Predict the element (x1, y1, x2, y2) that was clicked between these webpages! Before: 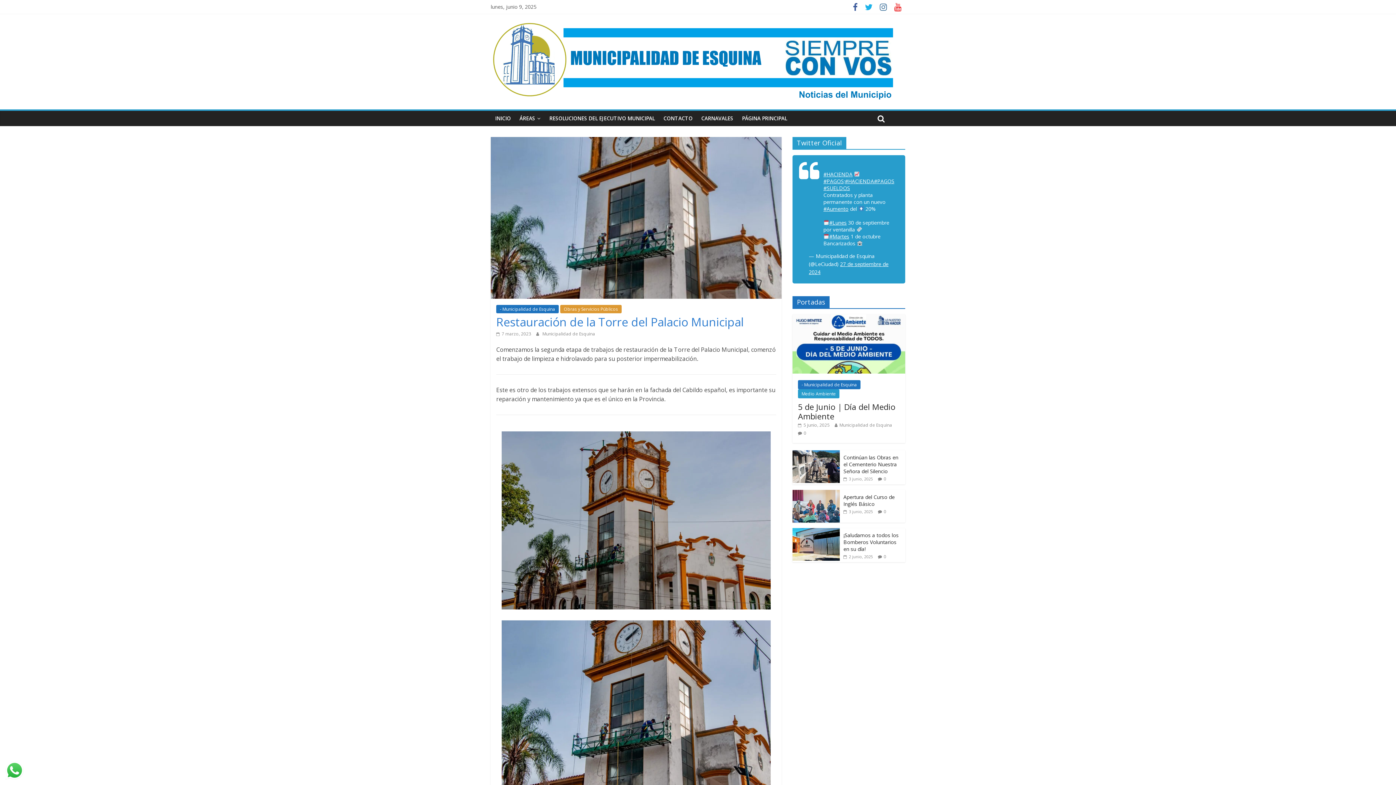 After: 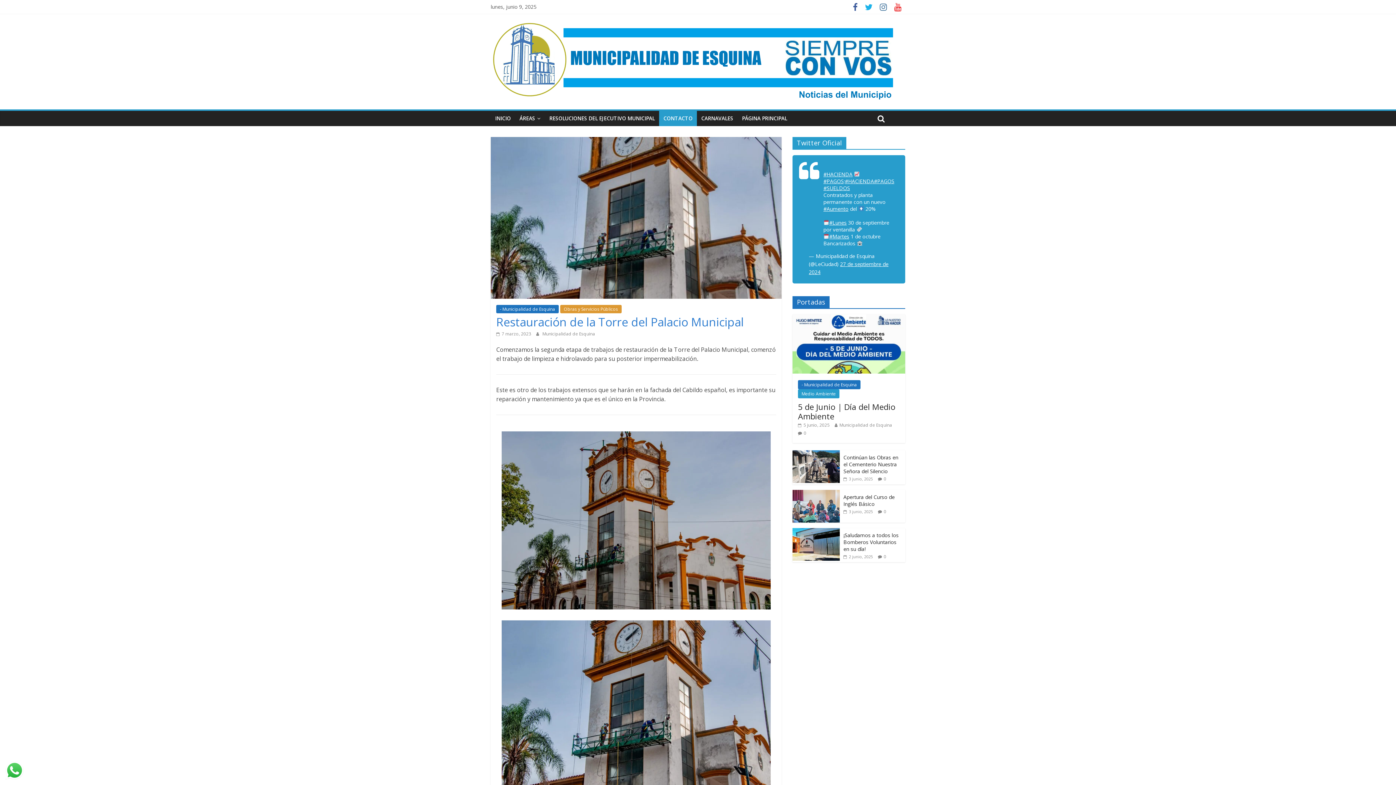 Action: bbox: (659, 110, 697, 126) label: CONTACTO